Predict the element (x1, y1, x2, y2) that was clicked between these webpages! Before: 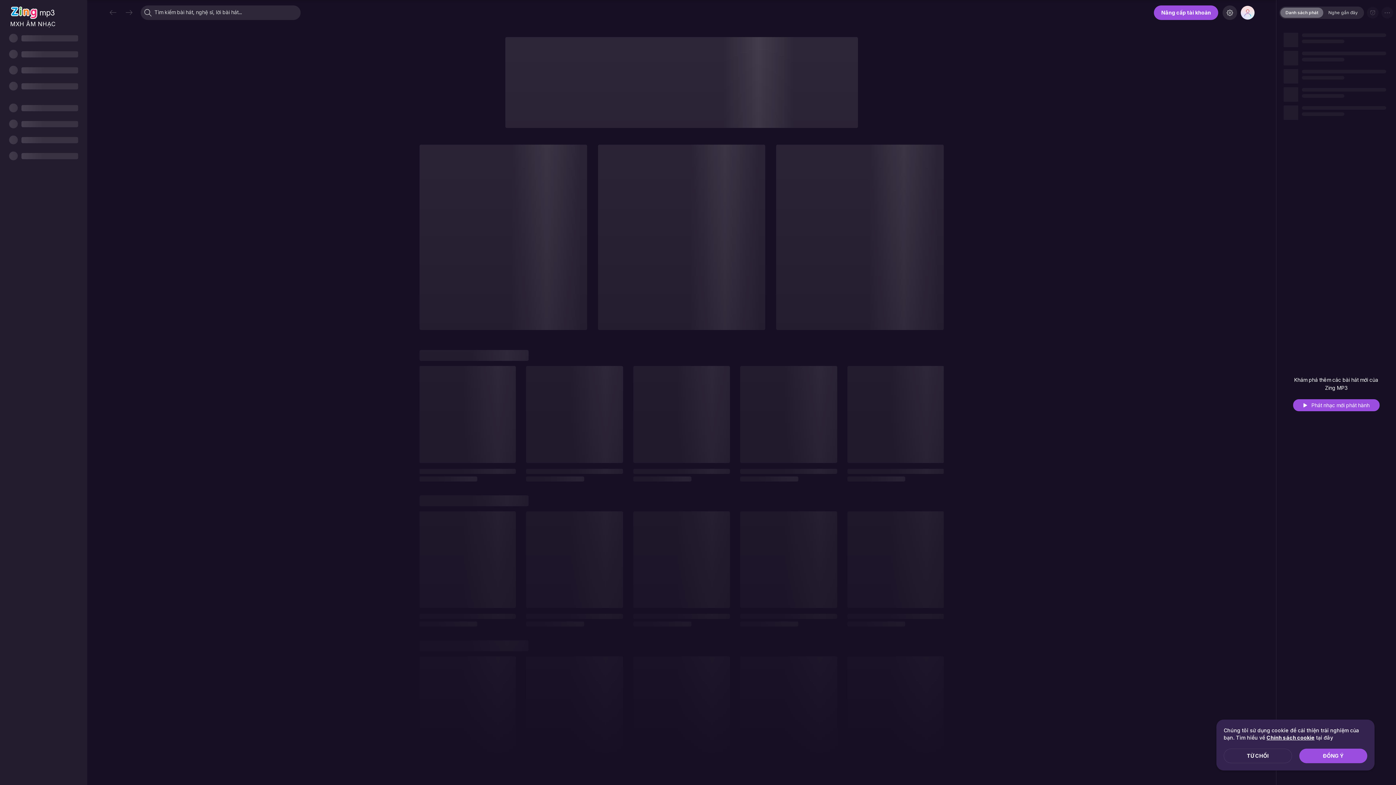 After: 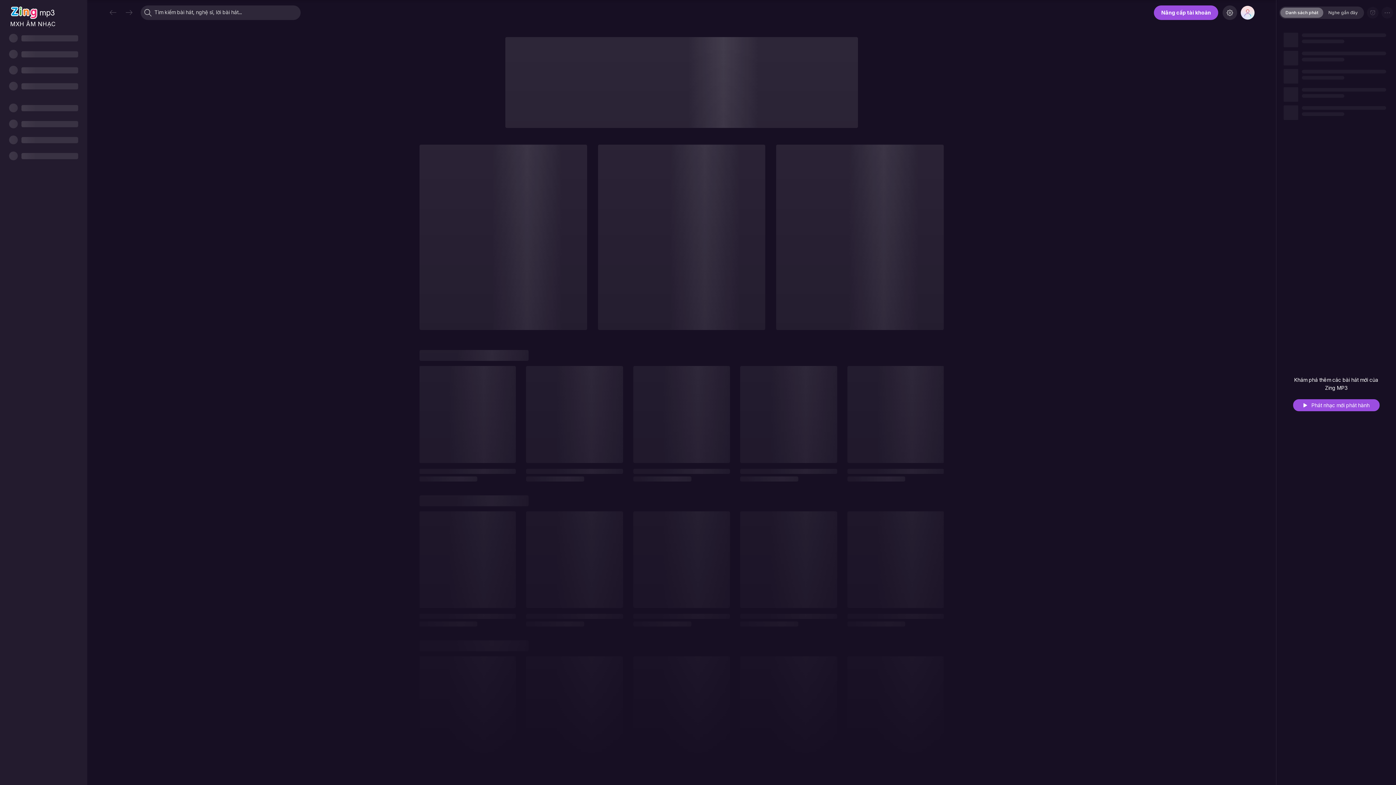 Action: bbox: (1299, 749, 1367, 763) label: ĐỒNG Ý